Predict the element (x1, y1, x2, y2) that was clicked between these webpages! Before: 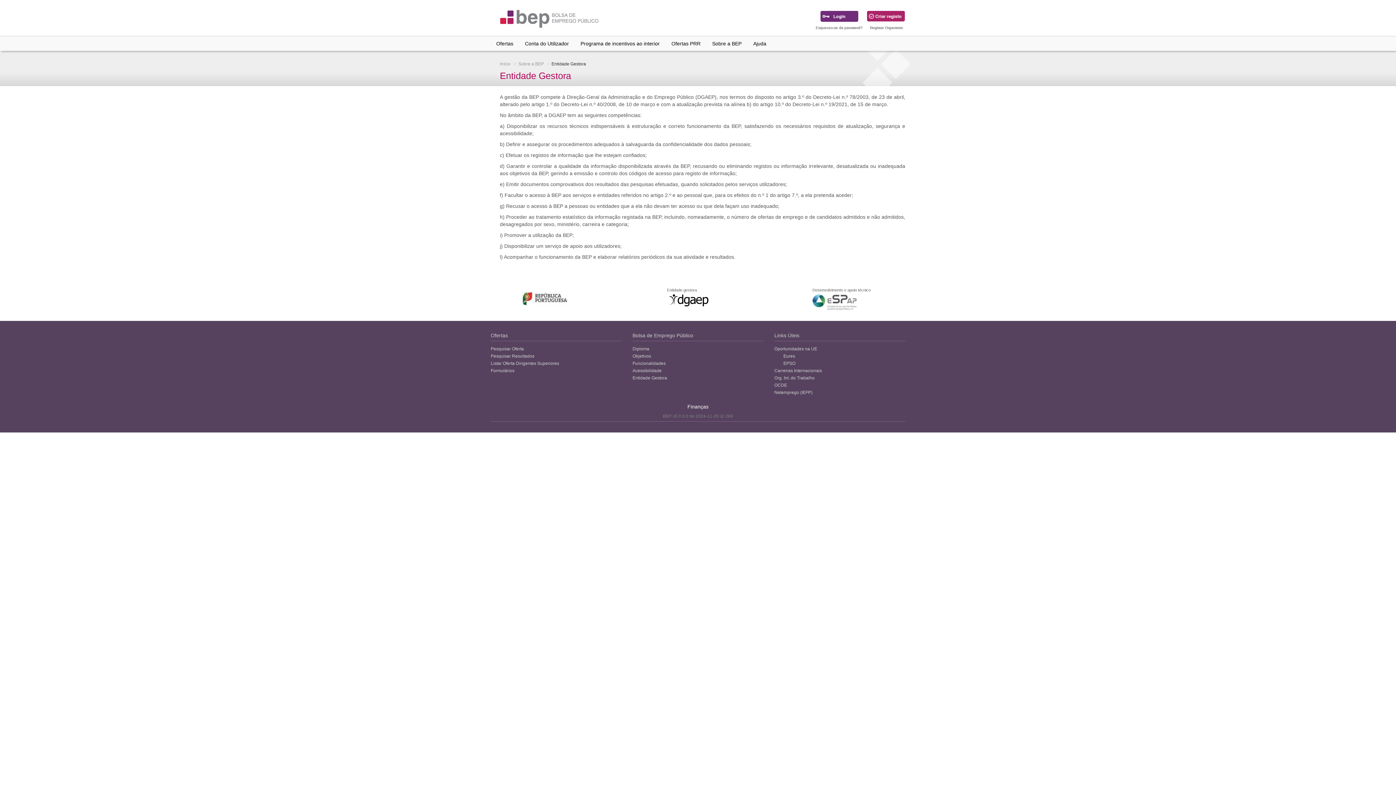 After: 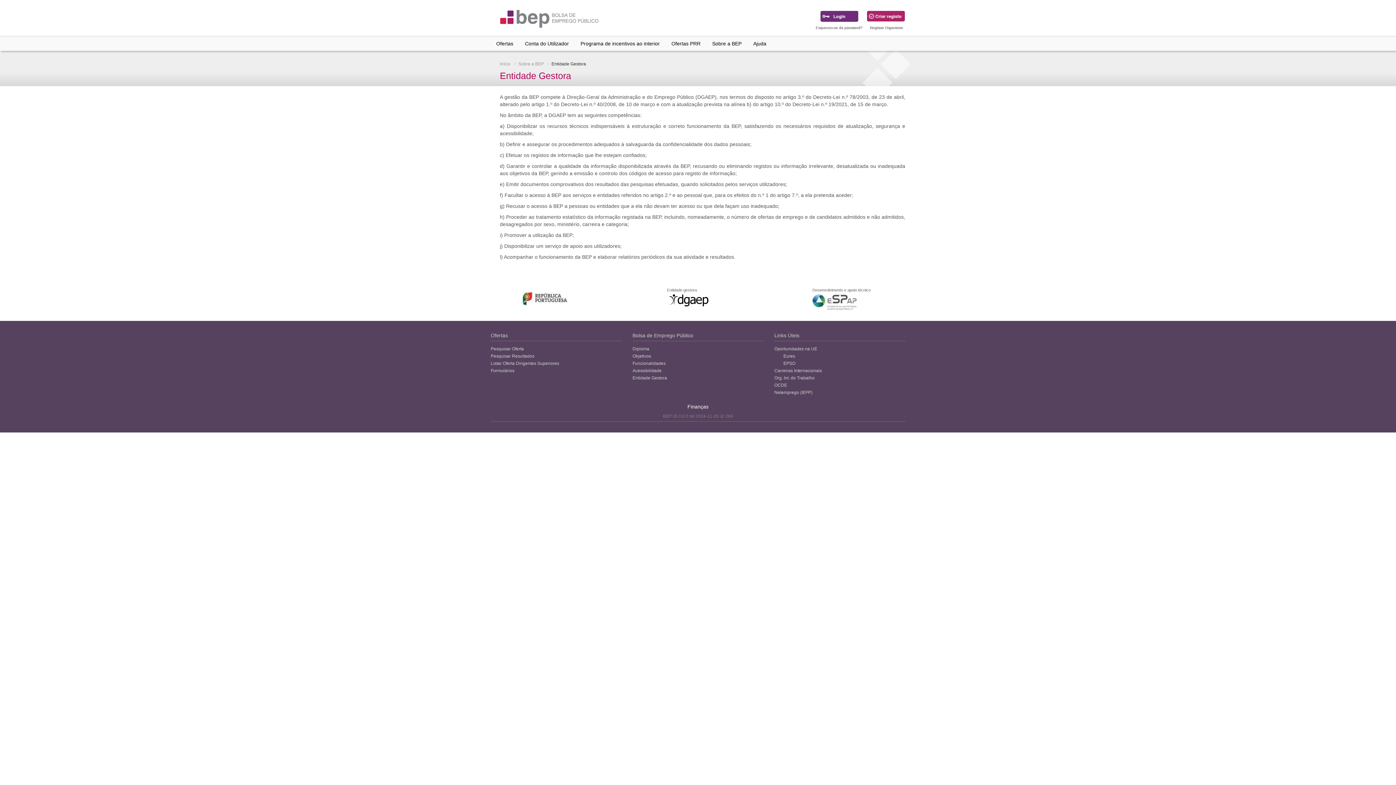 Action: bbox: (812, 294, 856, 310)